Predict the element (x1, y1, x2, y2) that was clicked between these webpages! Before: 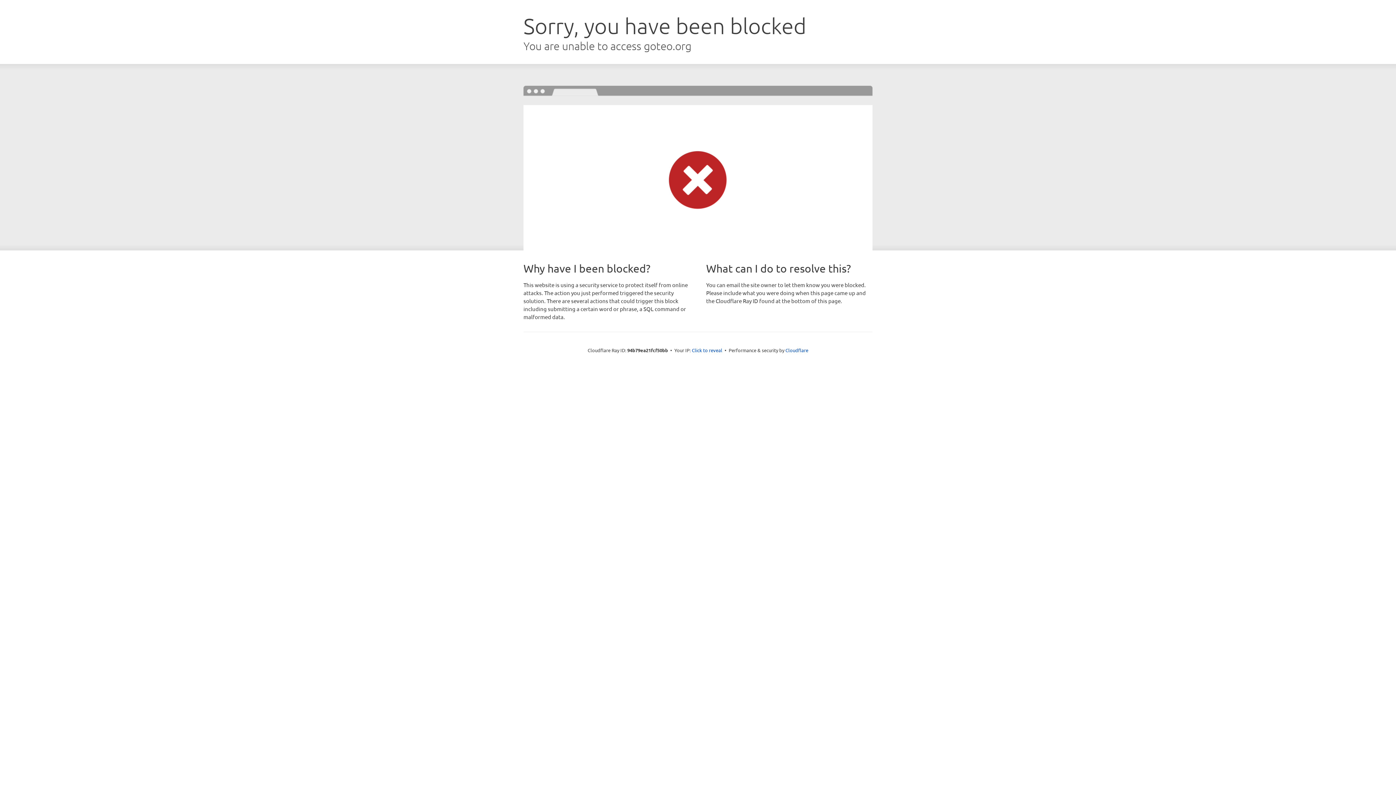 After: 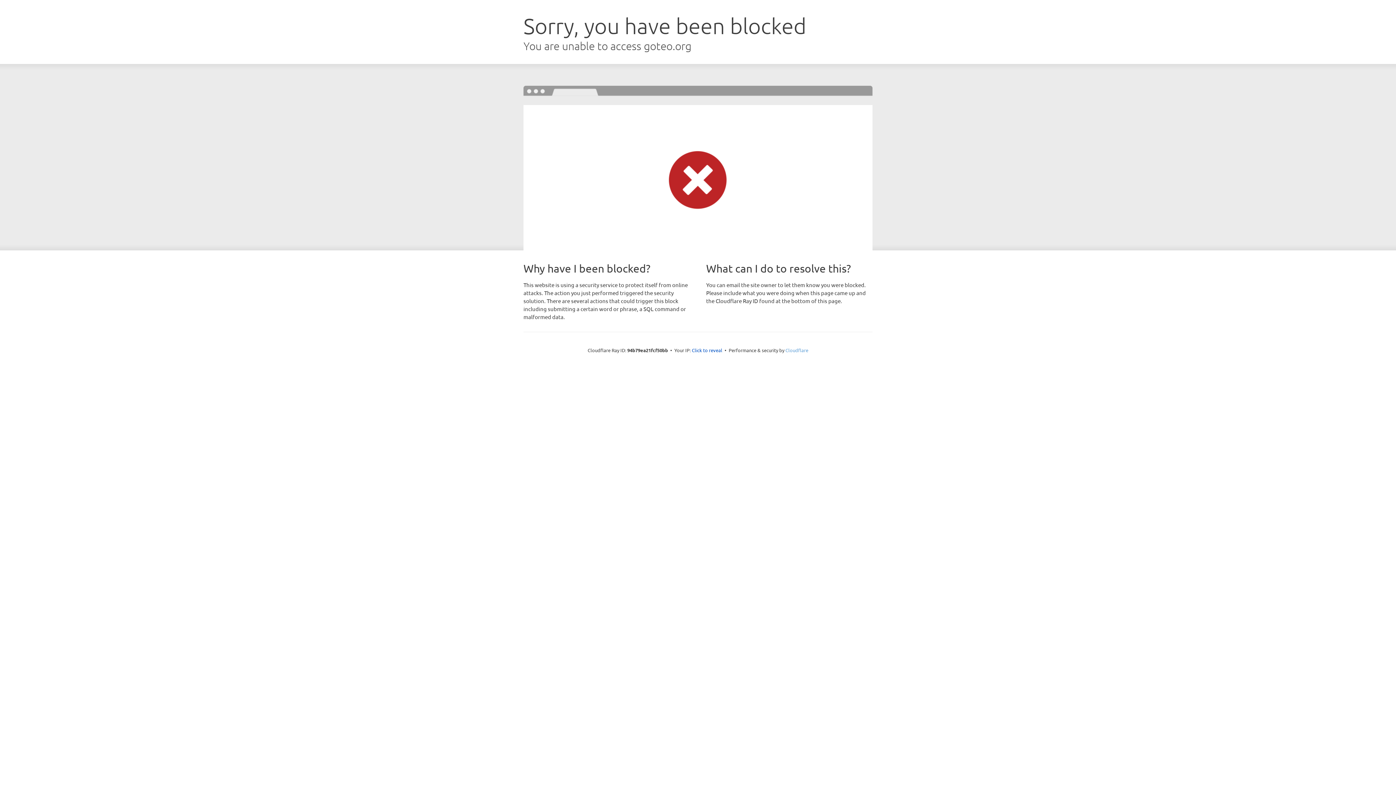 Action: label: Cloudflare bbox: (785, 347, 808, 353)